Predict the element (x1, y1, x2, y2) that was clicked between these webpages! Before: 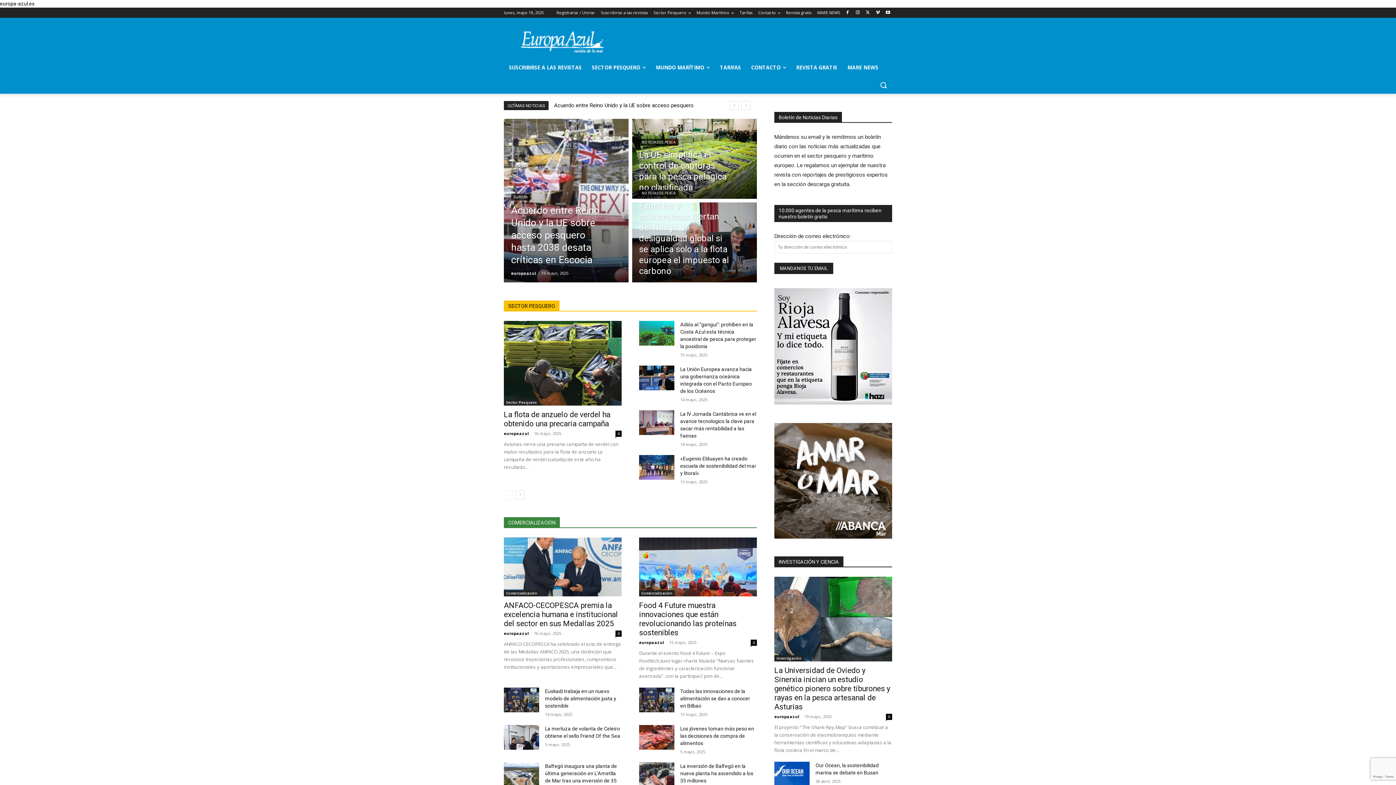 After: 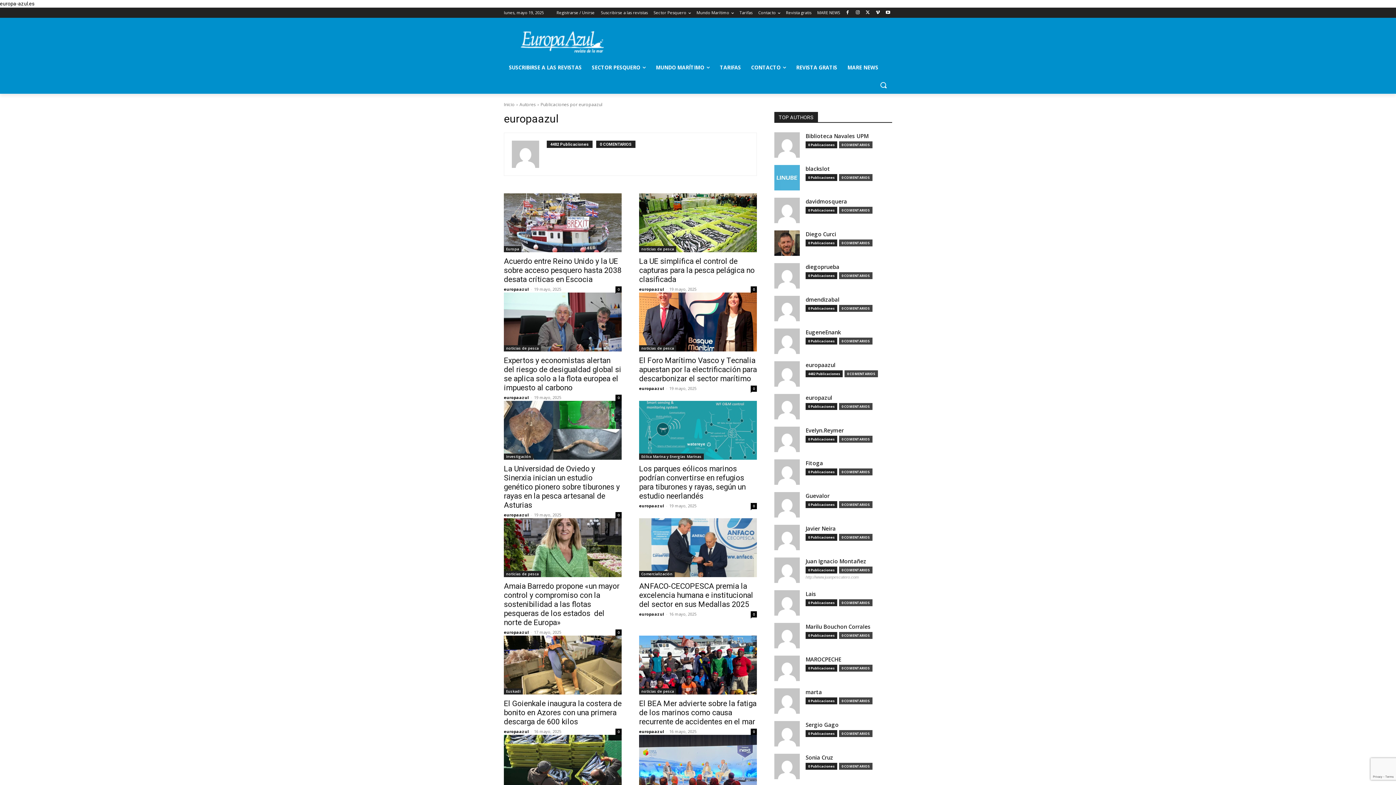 Action: bbox: (504, 430, 529, 436) label: europaazul